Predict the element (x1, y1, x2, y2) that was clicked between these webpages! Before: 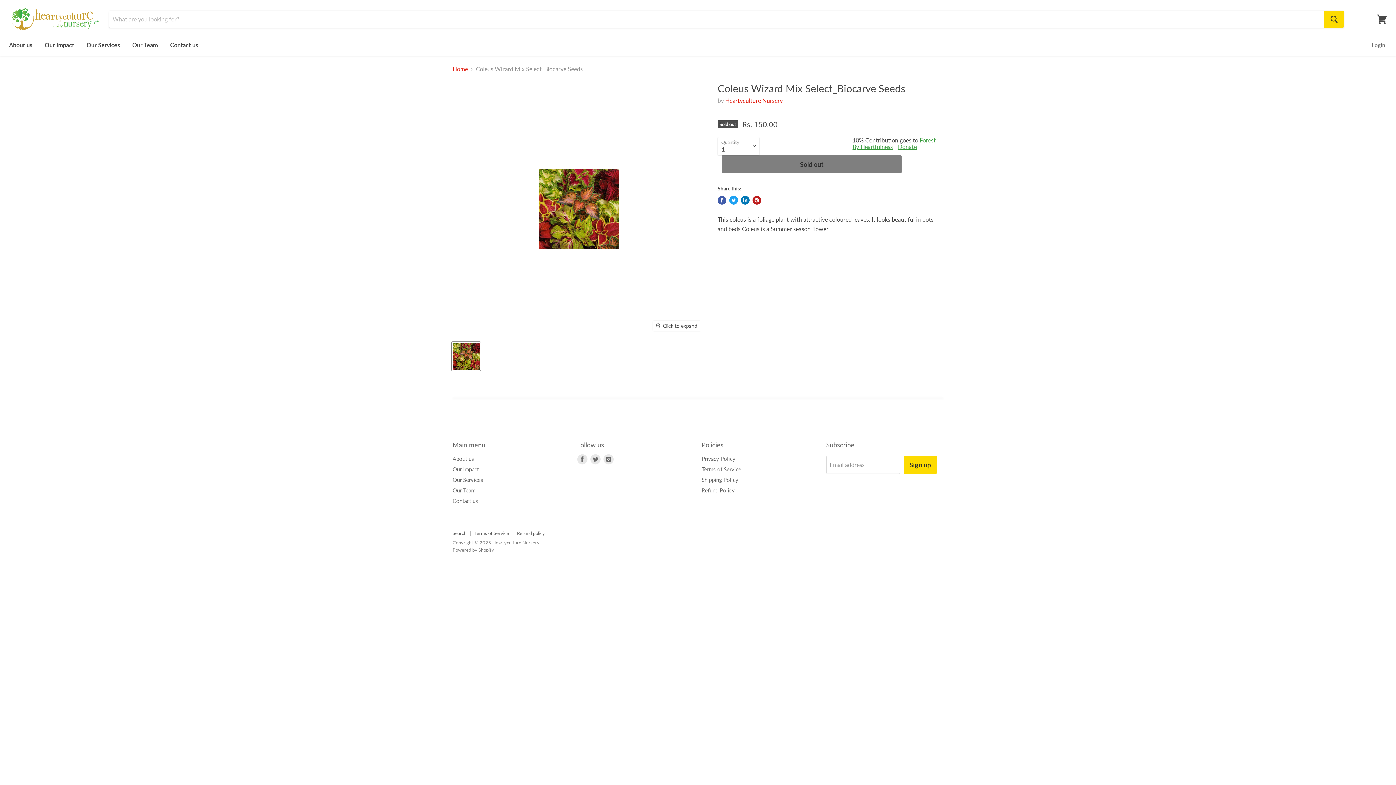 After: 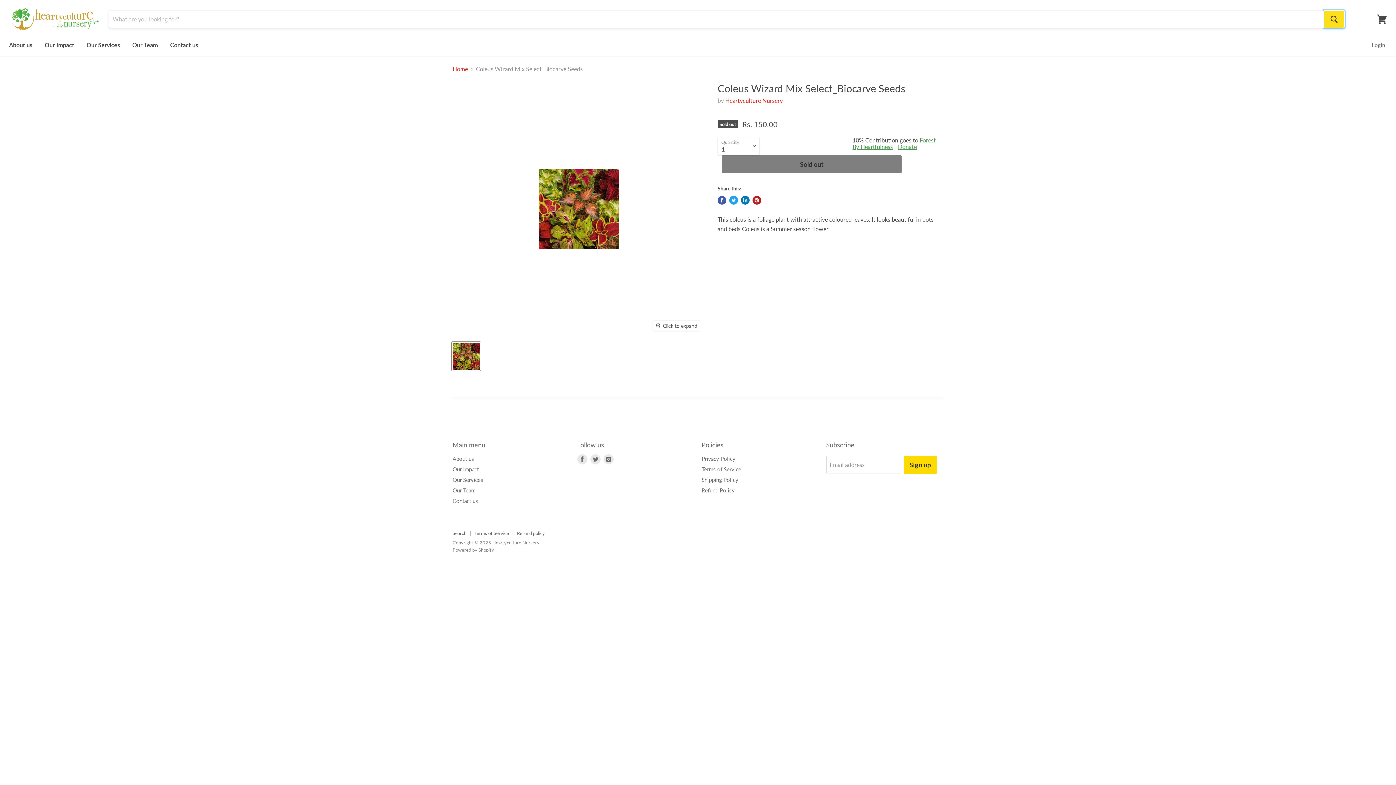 Action: label: Search bbox: (1324, 10, 1344, 27)